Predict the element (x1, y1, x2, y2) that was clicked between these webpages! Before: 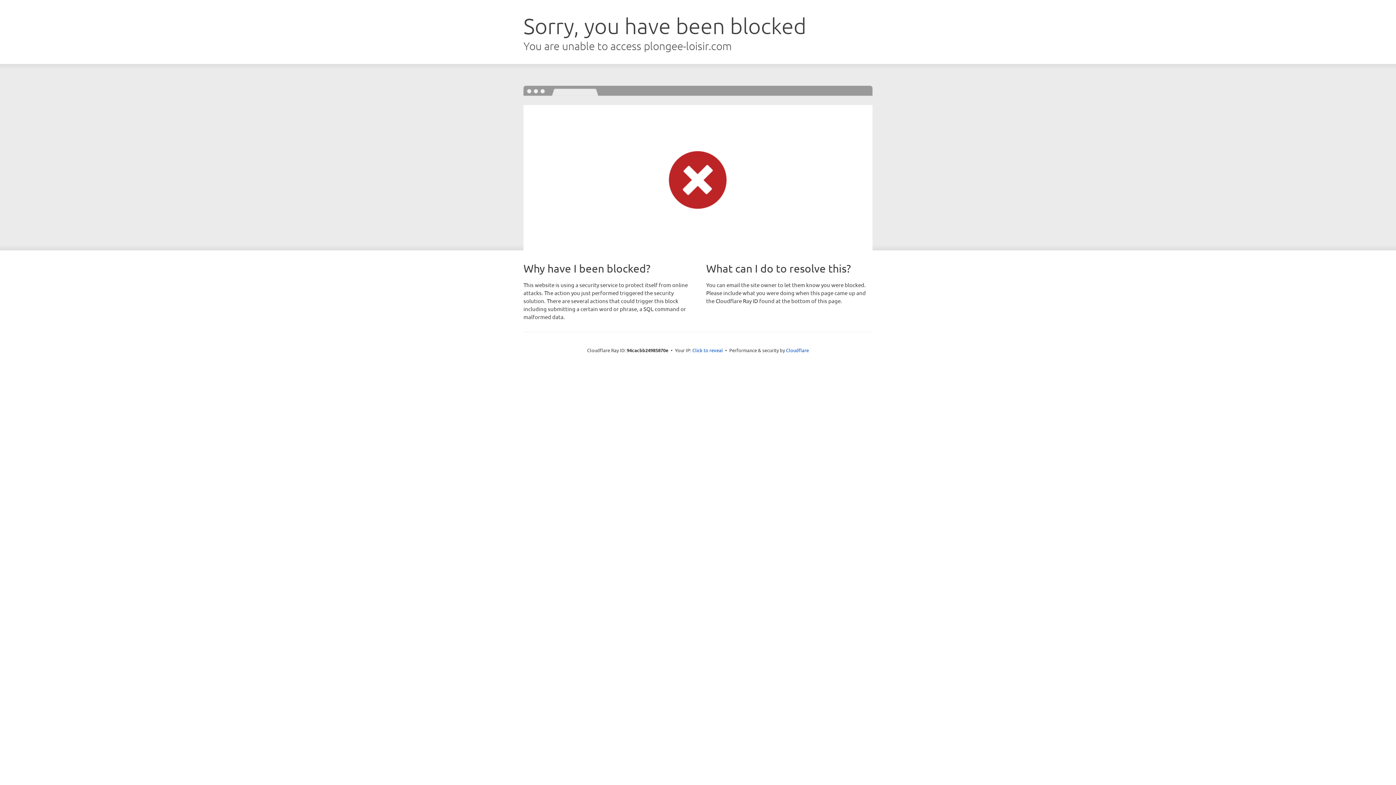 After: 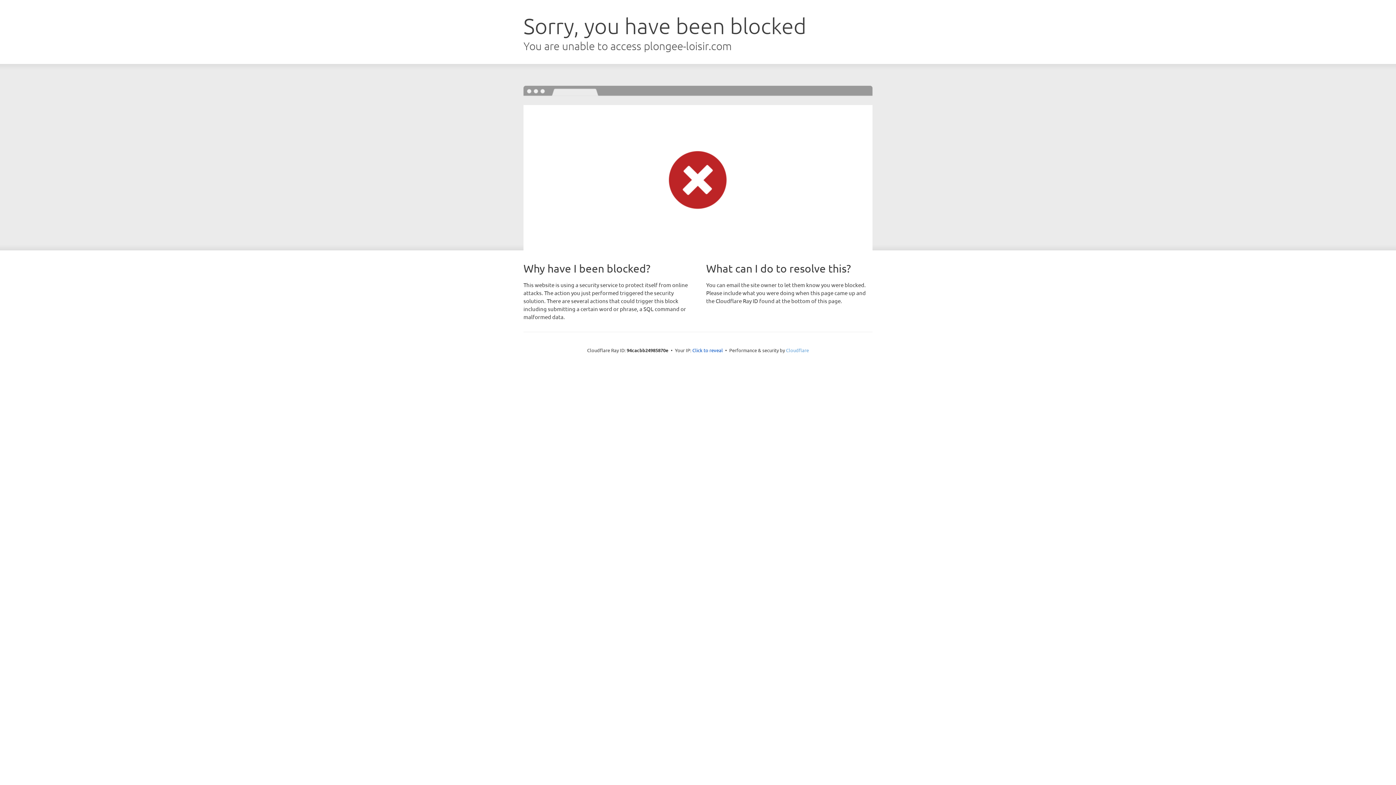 Action: bbox: (786, 347, 809, 353) label: Cloudflare